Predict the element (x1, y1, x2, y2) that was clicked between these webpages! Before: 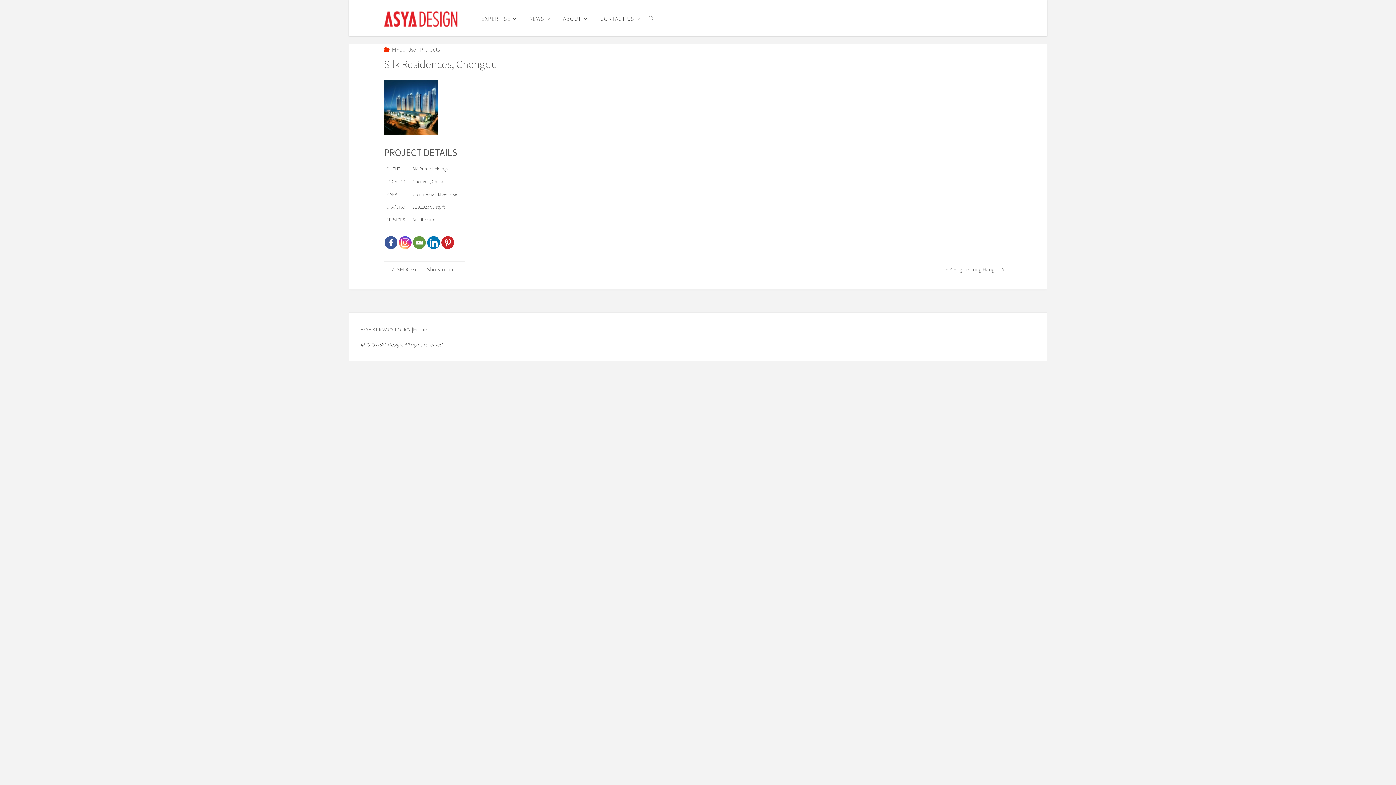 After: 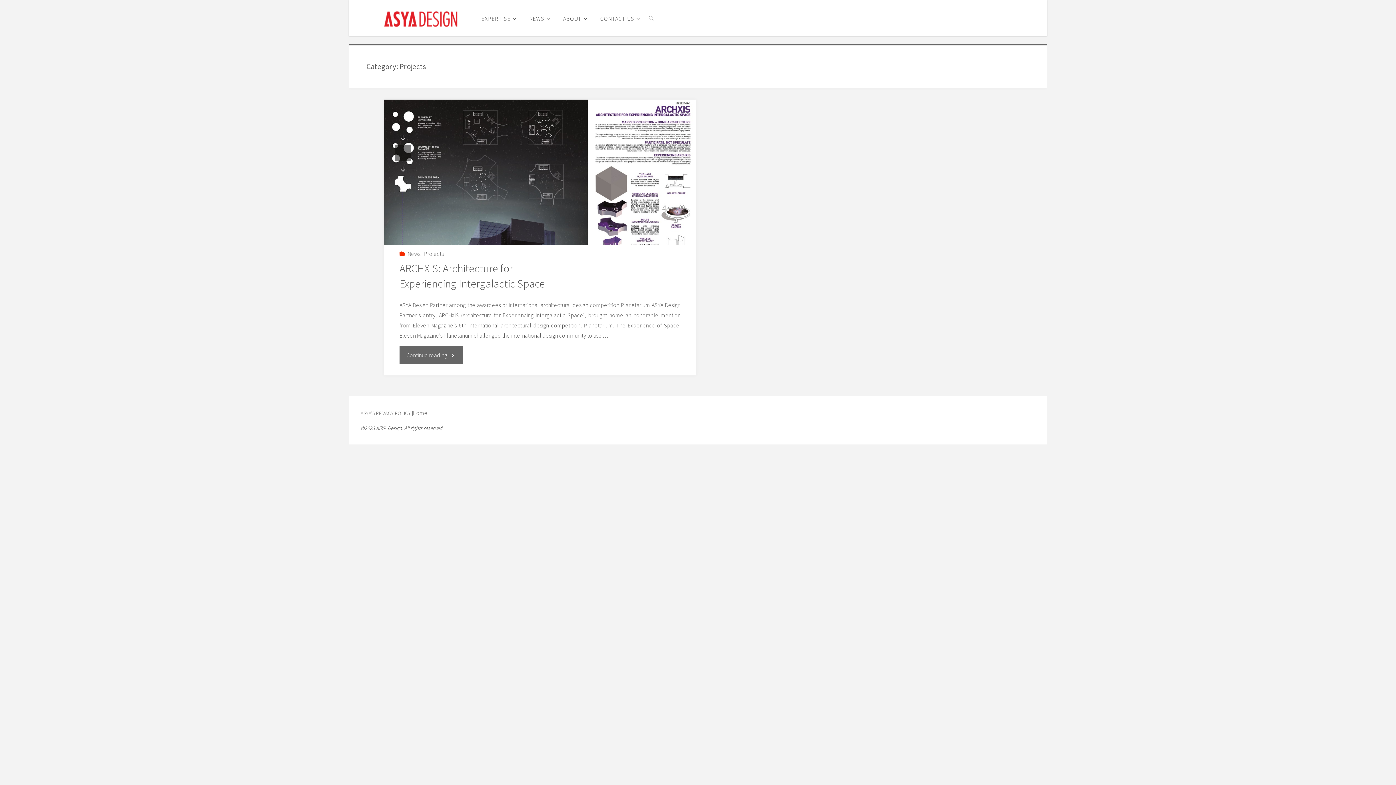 Action: bbox: (419, 45, 439, 53) label: Projects